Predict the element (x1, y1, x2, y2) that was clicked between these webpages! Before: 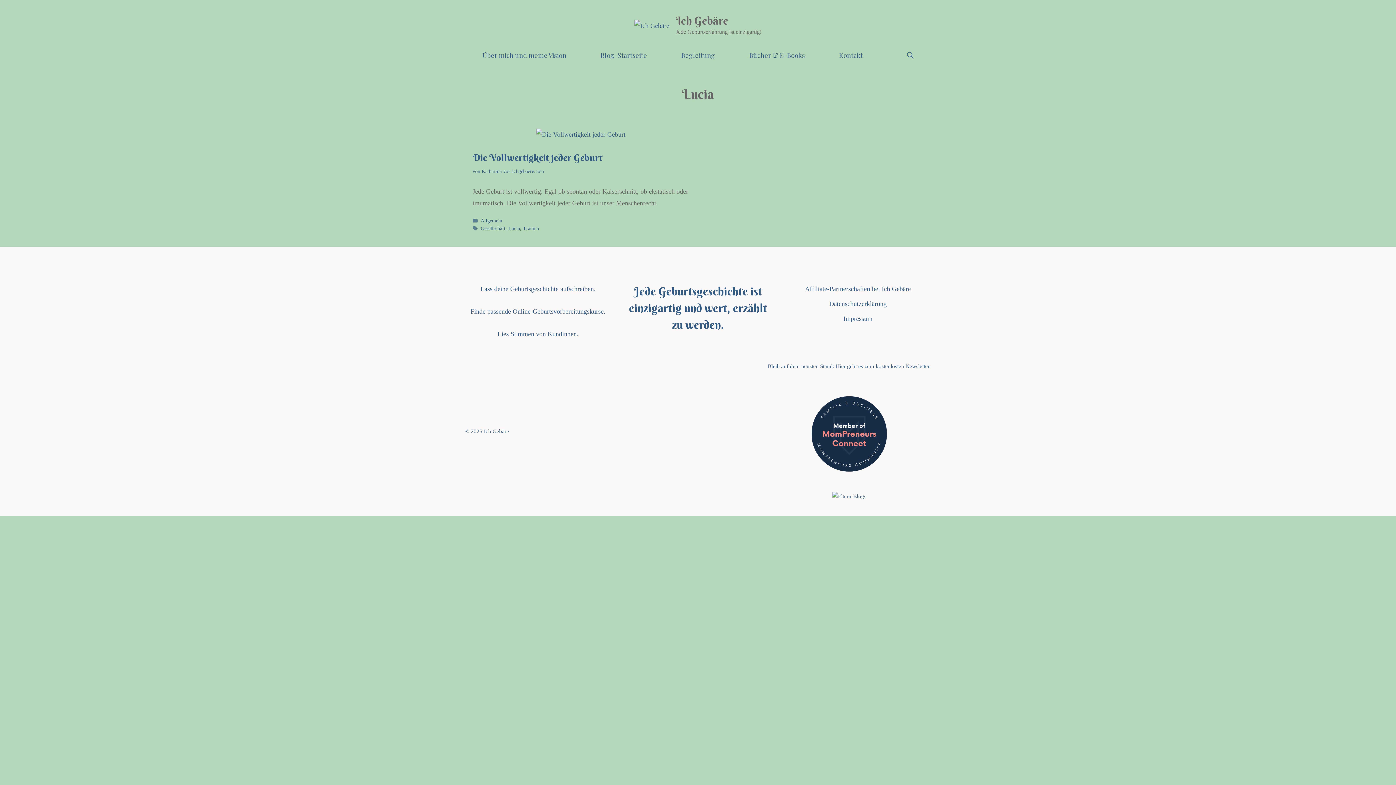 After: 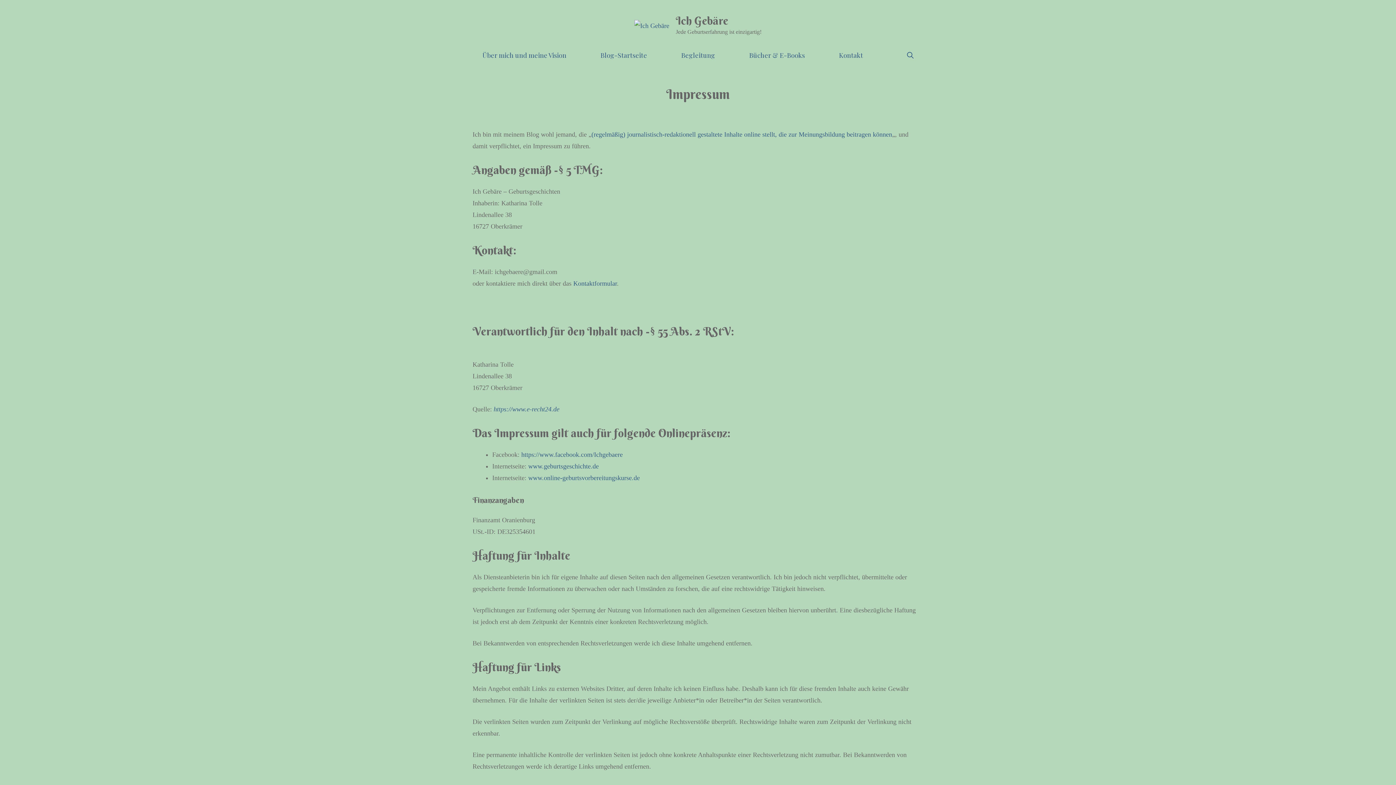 Action: bbox: (843, 315, 872, 322) label: Impressum